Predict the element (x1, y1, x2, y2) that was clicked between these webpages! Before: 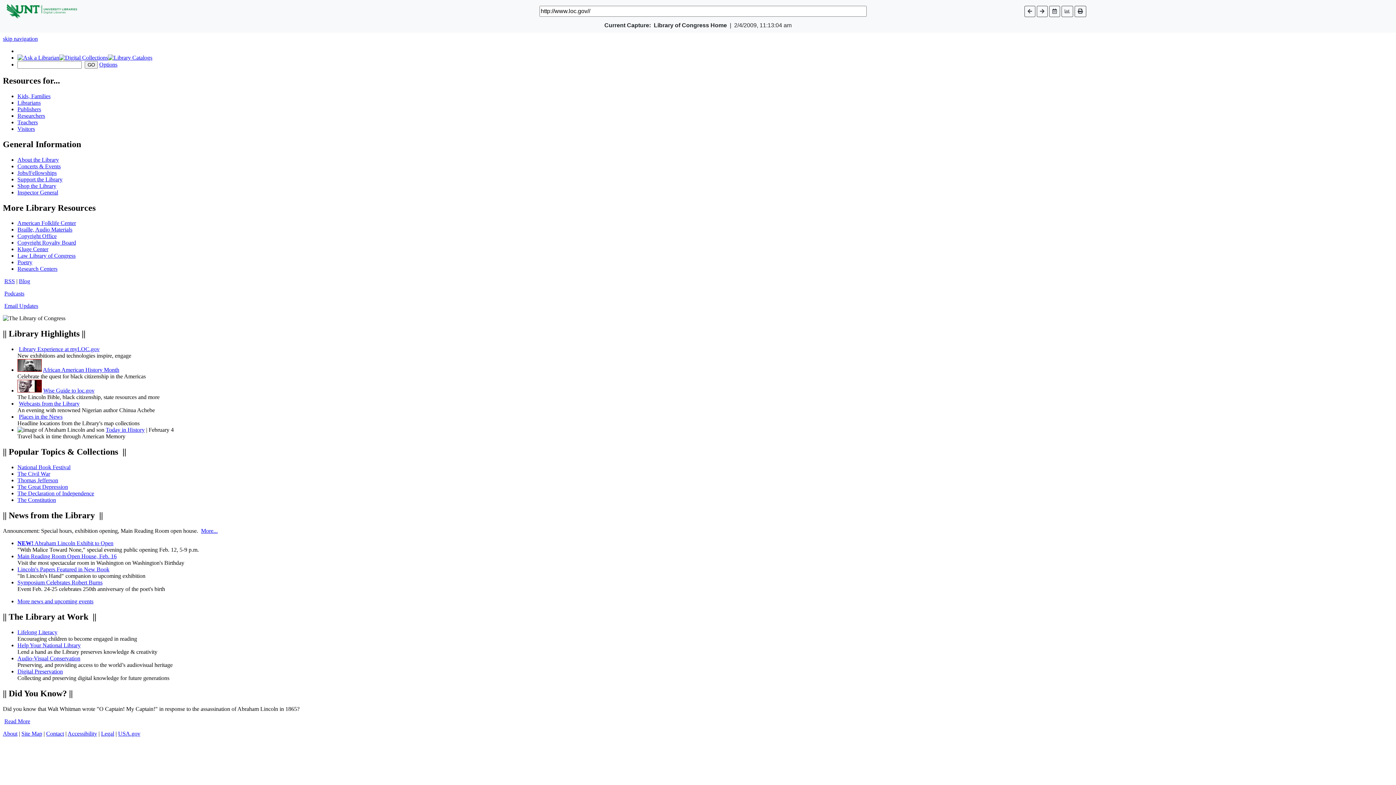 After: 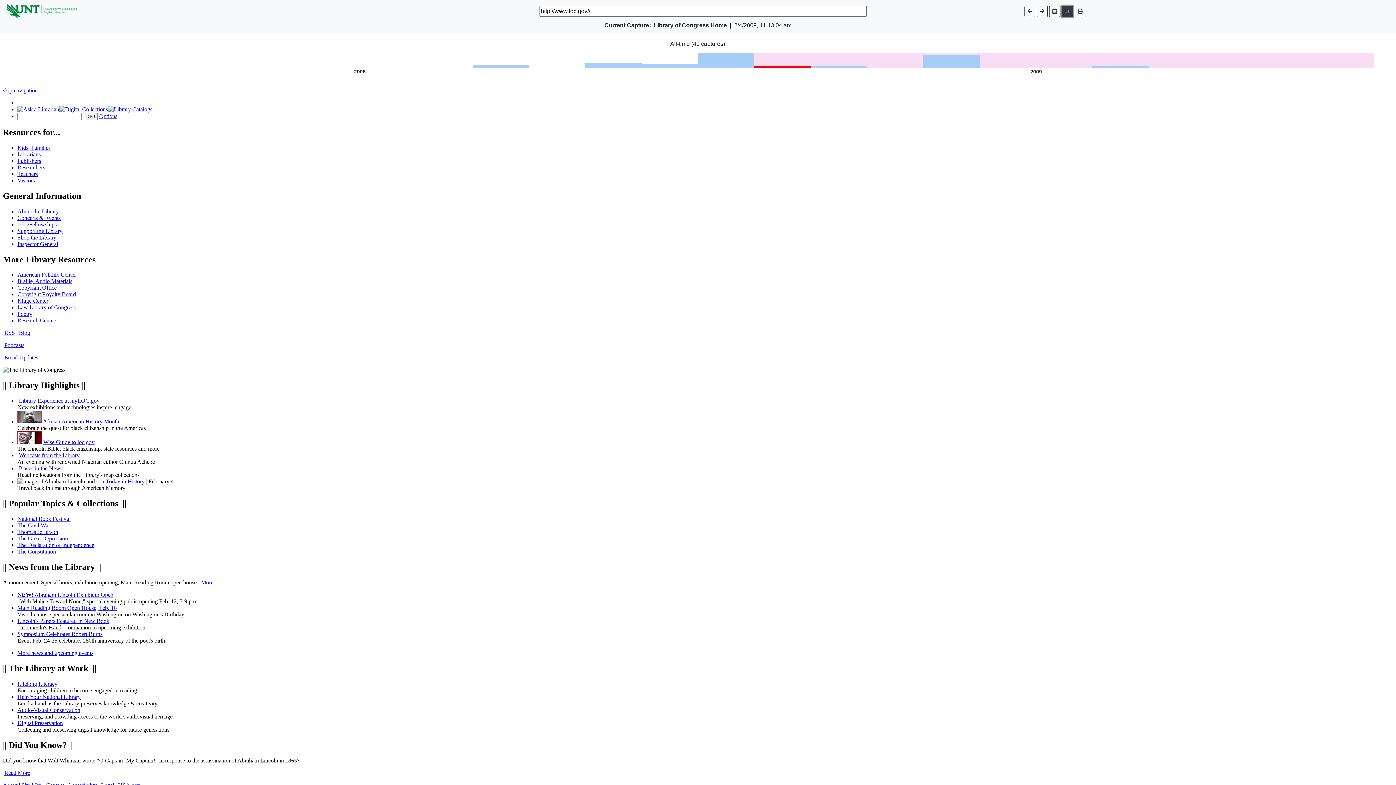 Action: bbox: (1061, 5, 1073, 16)